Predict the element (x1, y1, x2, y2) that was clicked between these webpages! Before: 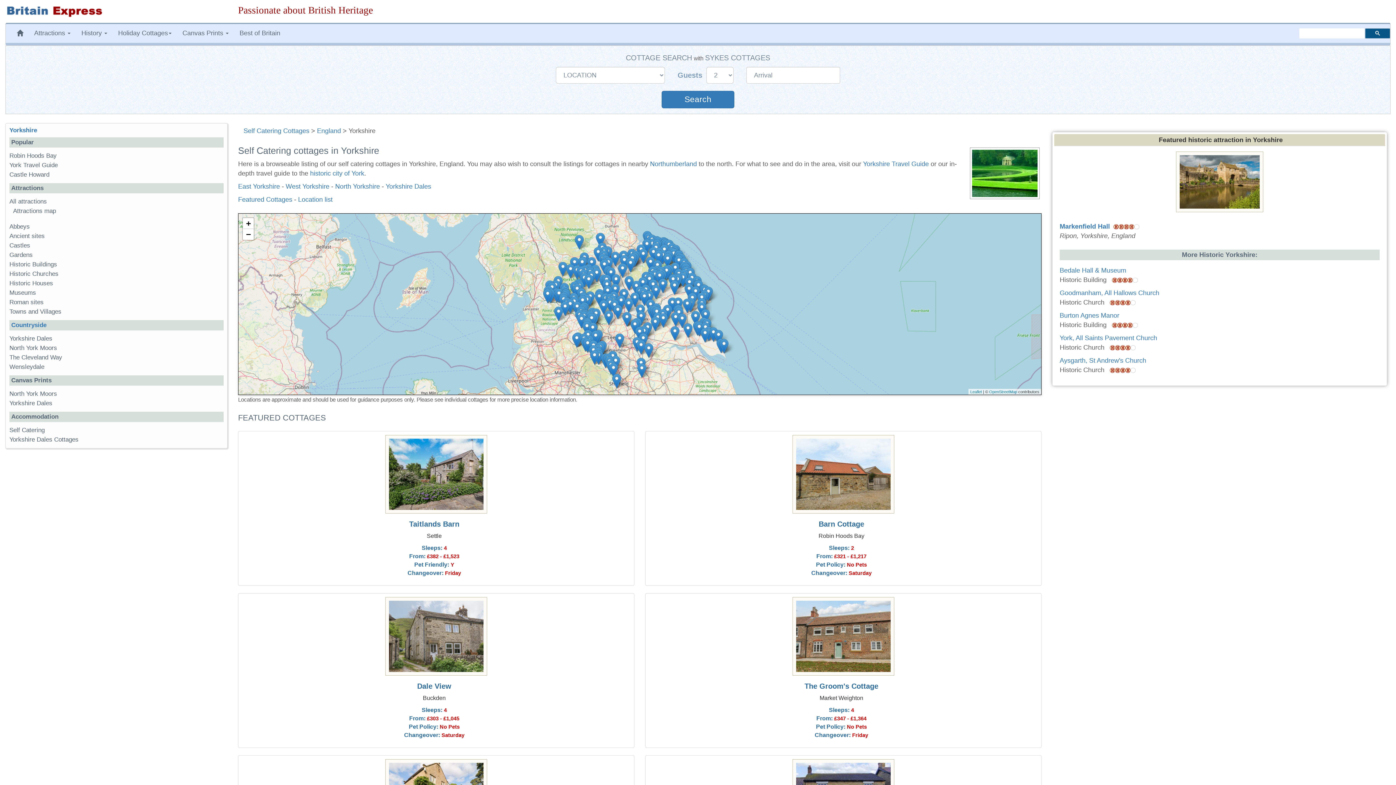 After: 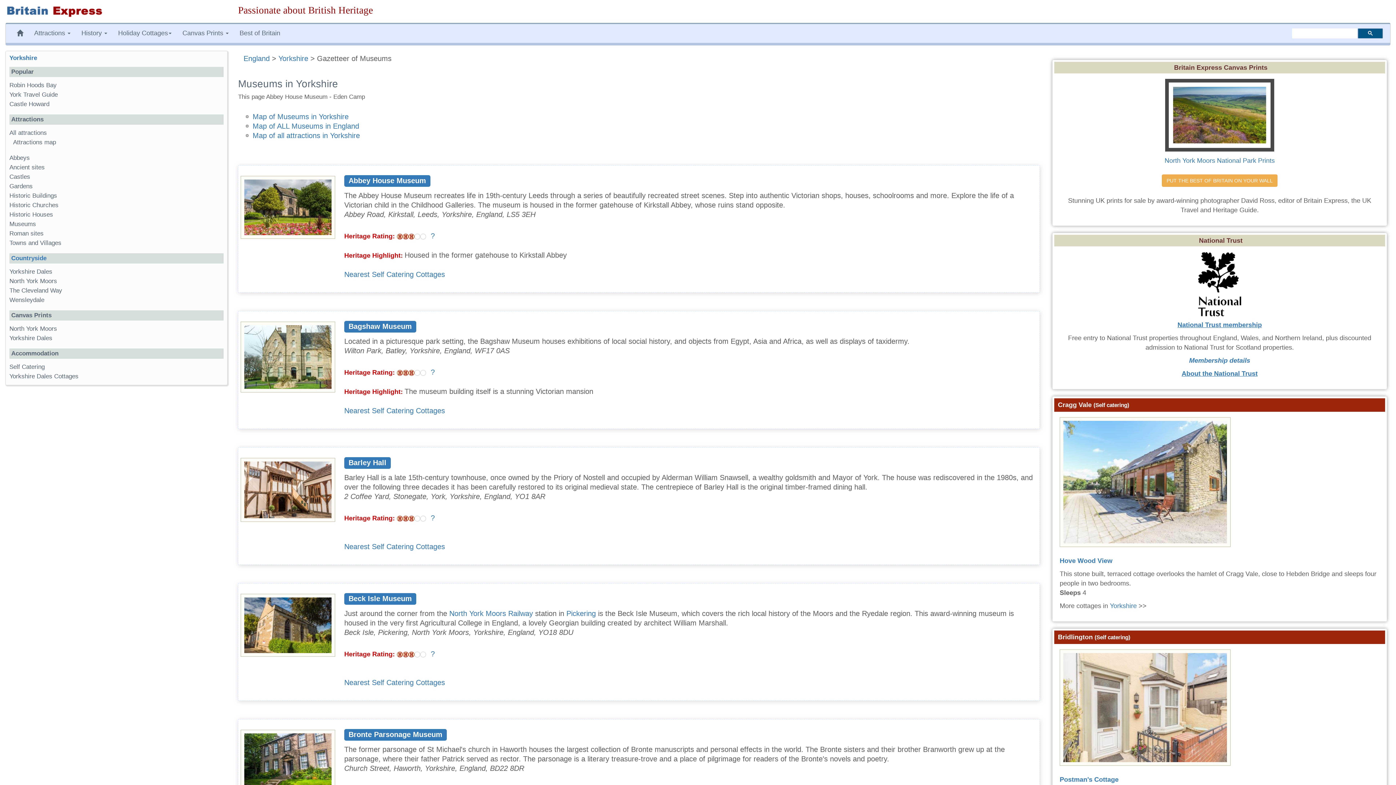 Action: bbox: (9, 289, 36, 296) label: Museums